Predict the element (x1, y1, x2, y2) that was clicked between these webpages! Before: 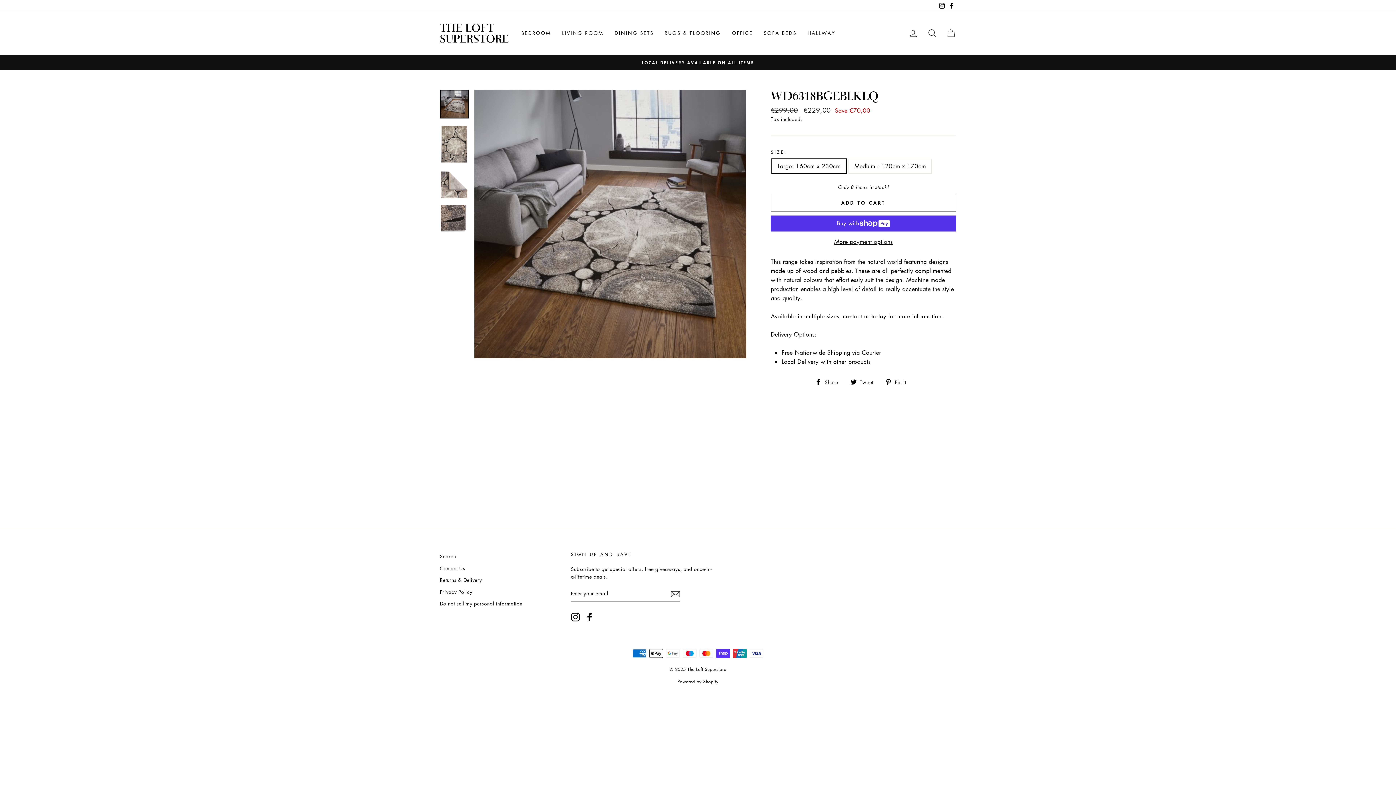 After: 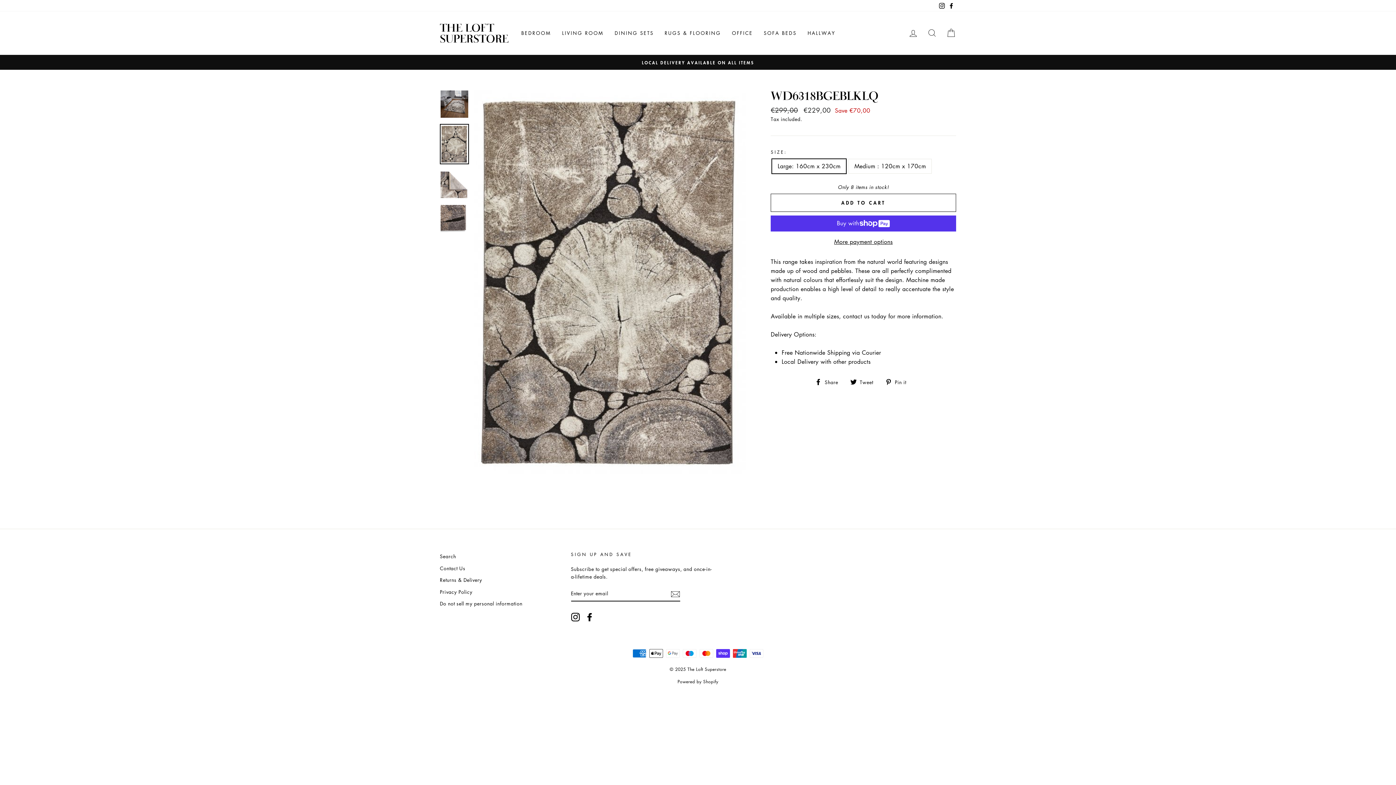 Action: bbox: (440, 124, 468, 163)